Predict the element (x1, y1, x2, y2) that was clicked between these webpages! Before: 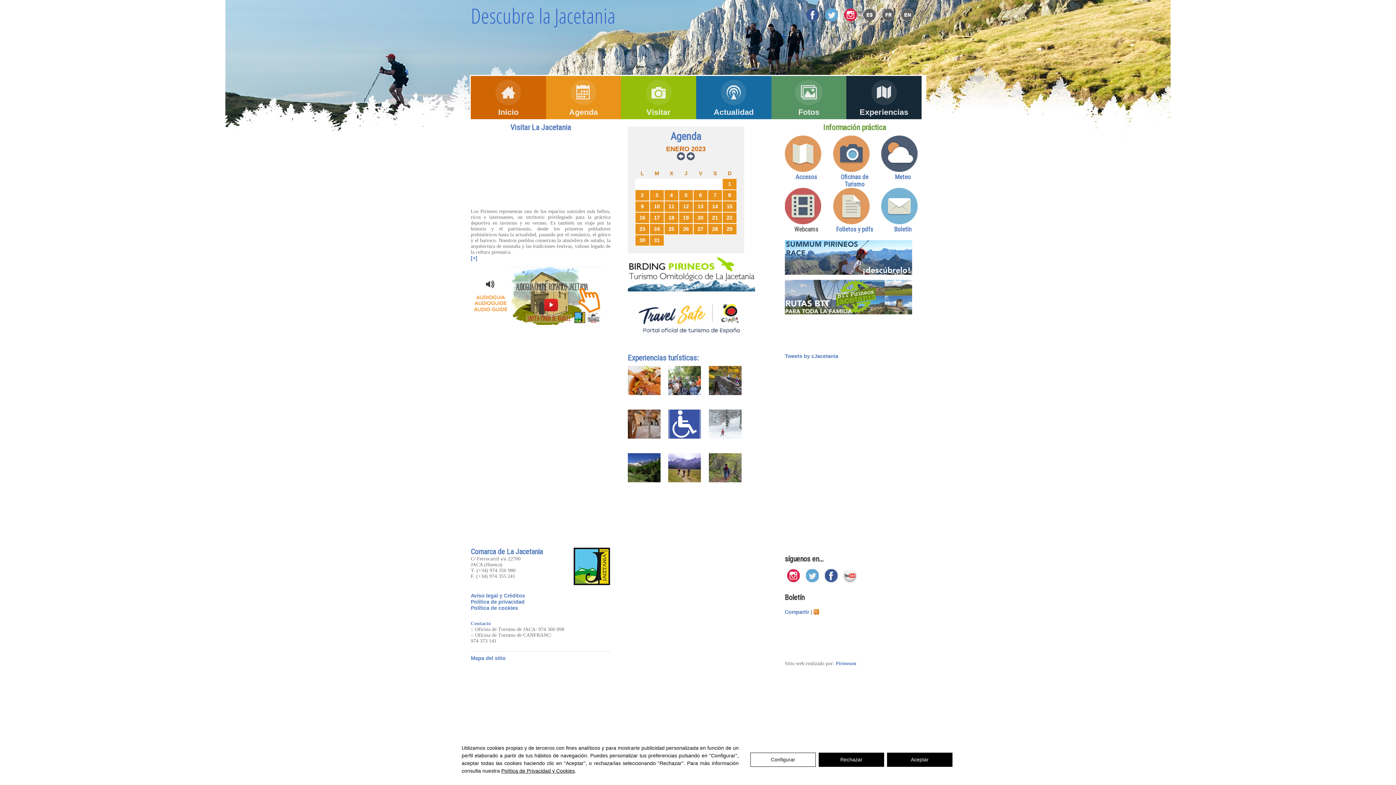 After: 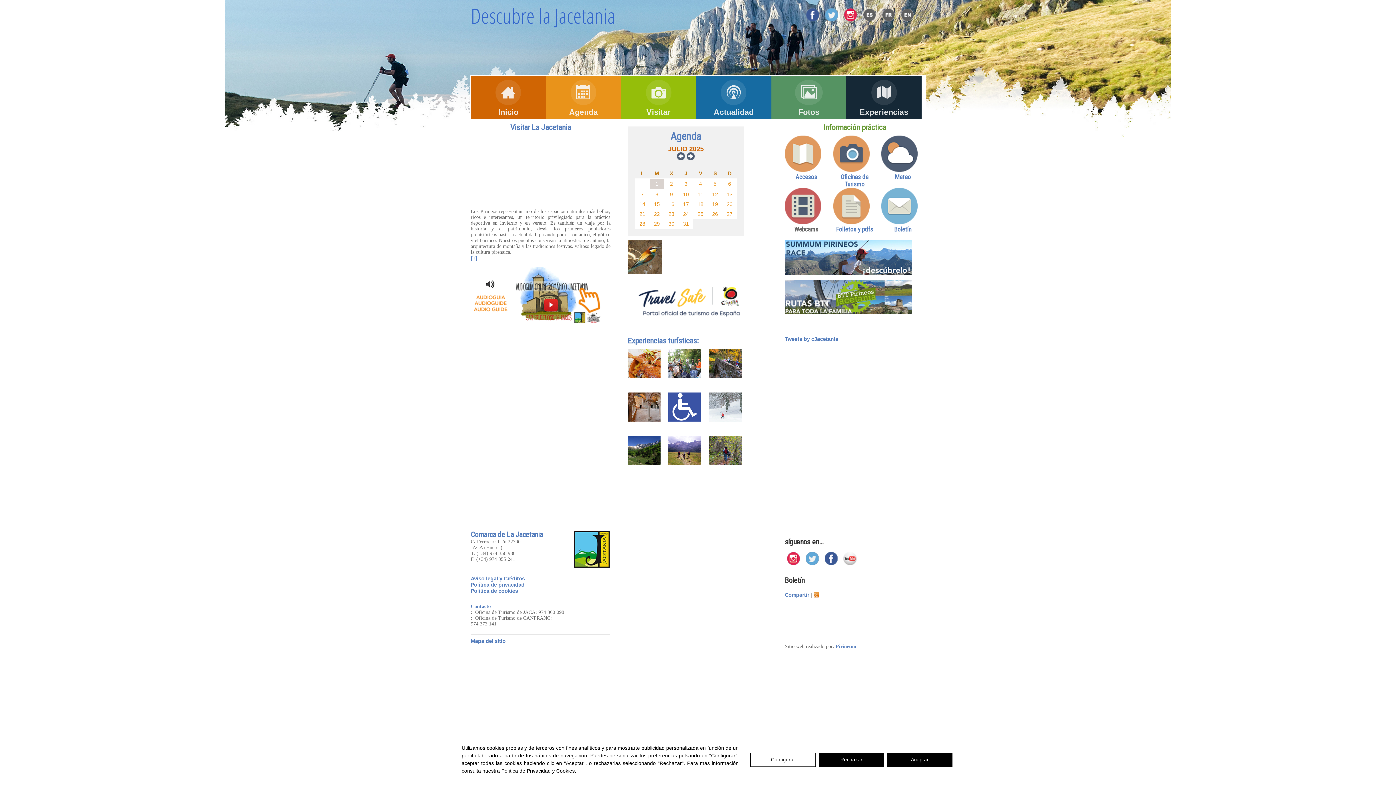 Action: label: Inicio bbox: (470, 76, 546, 119)